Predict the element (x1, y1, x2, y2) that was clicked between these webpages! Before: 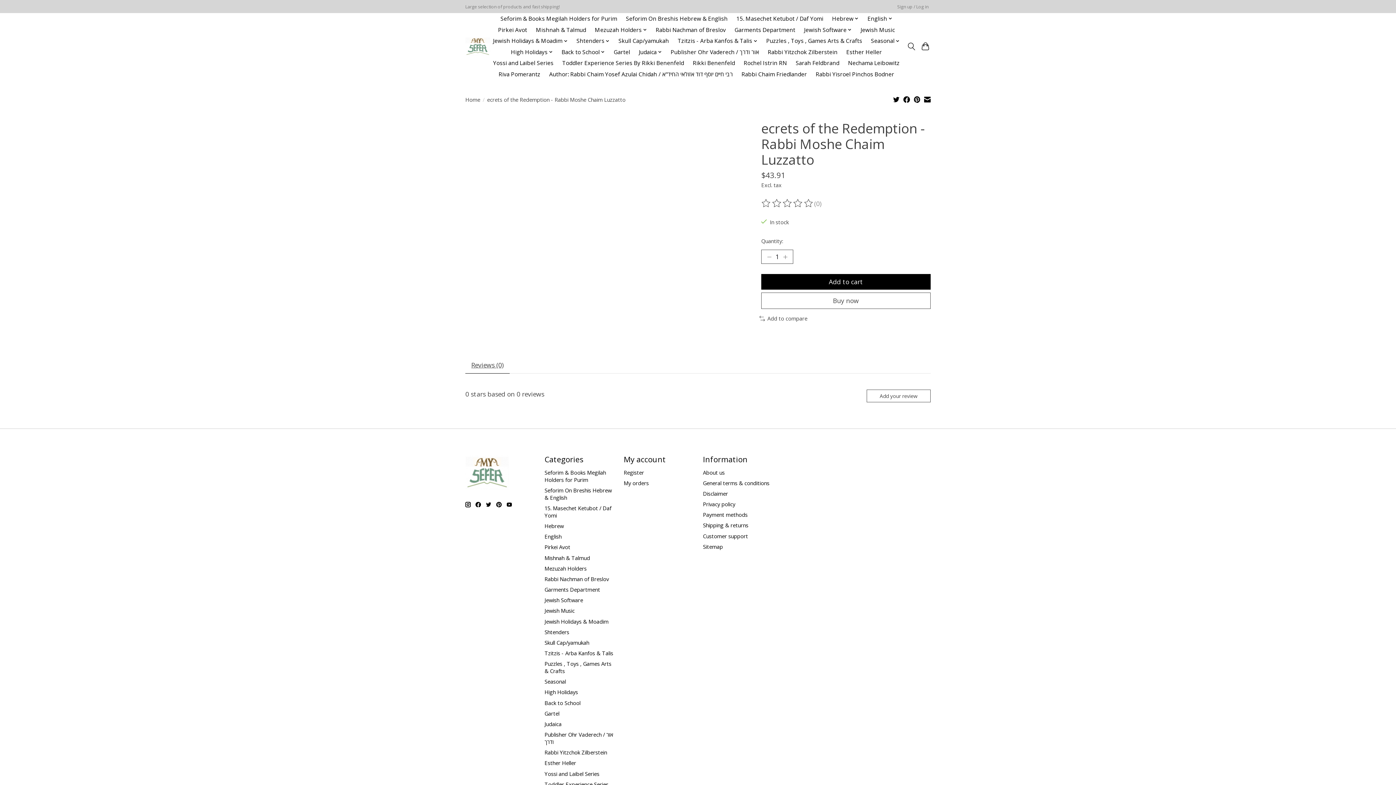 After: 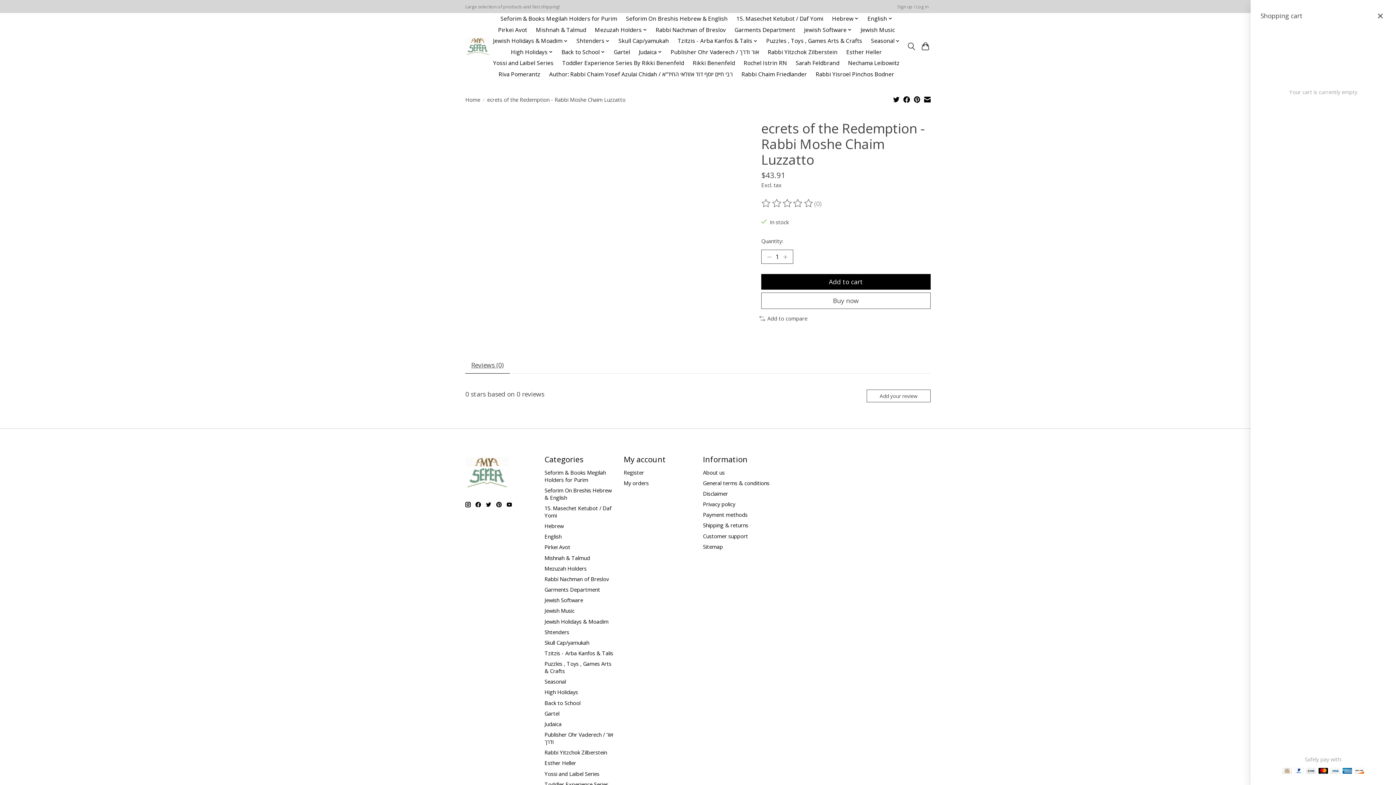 Action: bbox: (920, 39, 930, 53)